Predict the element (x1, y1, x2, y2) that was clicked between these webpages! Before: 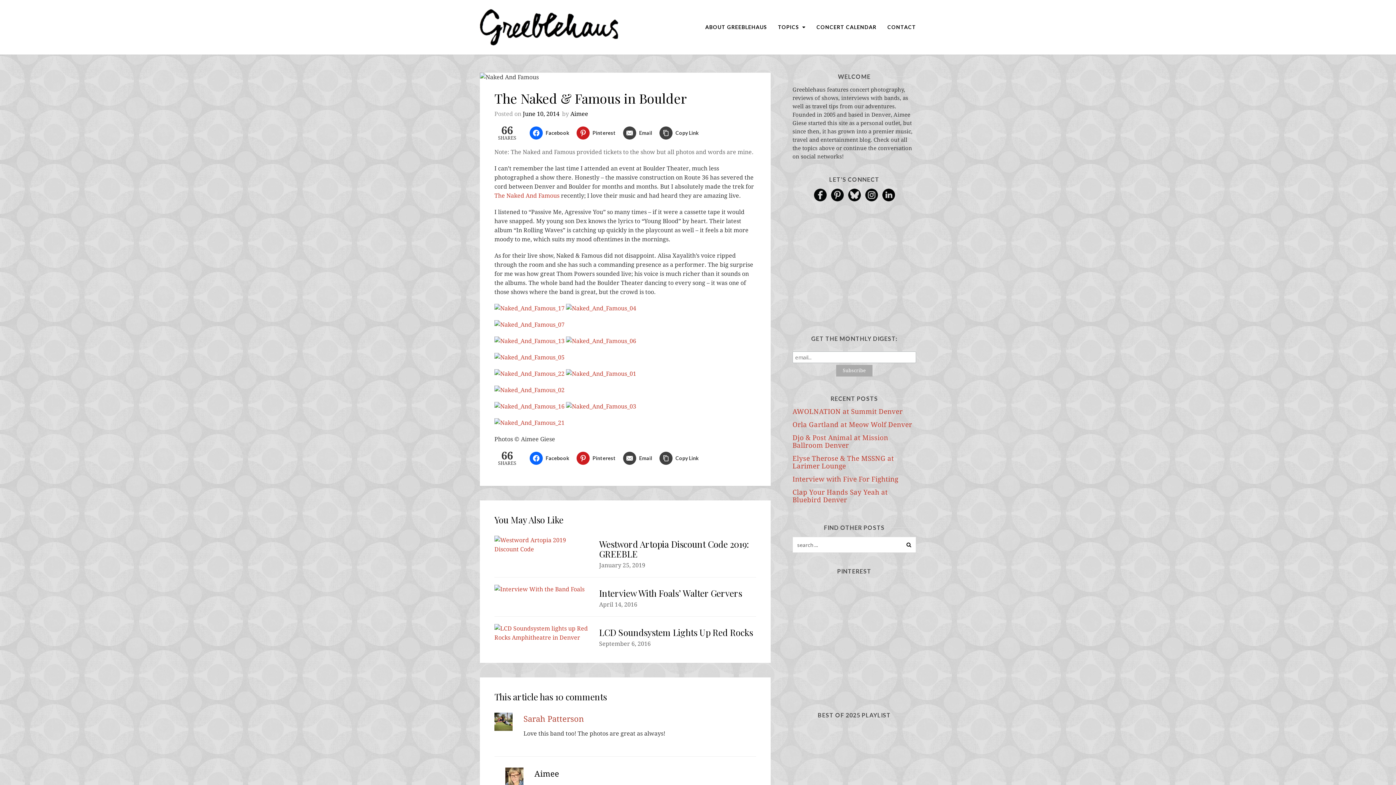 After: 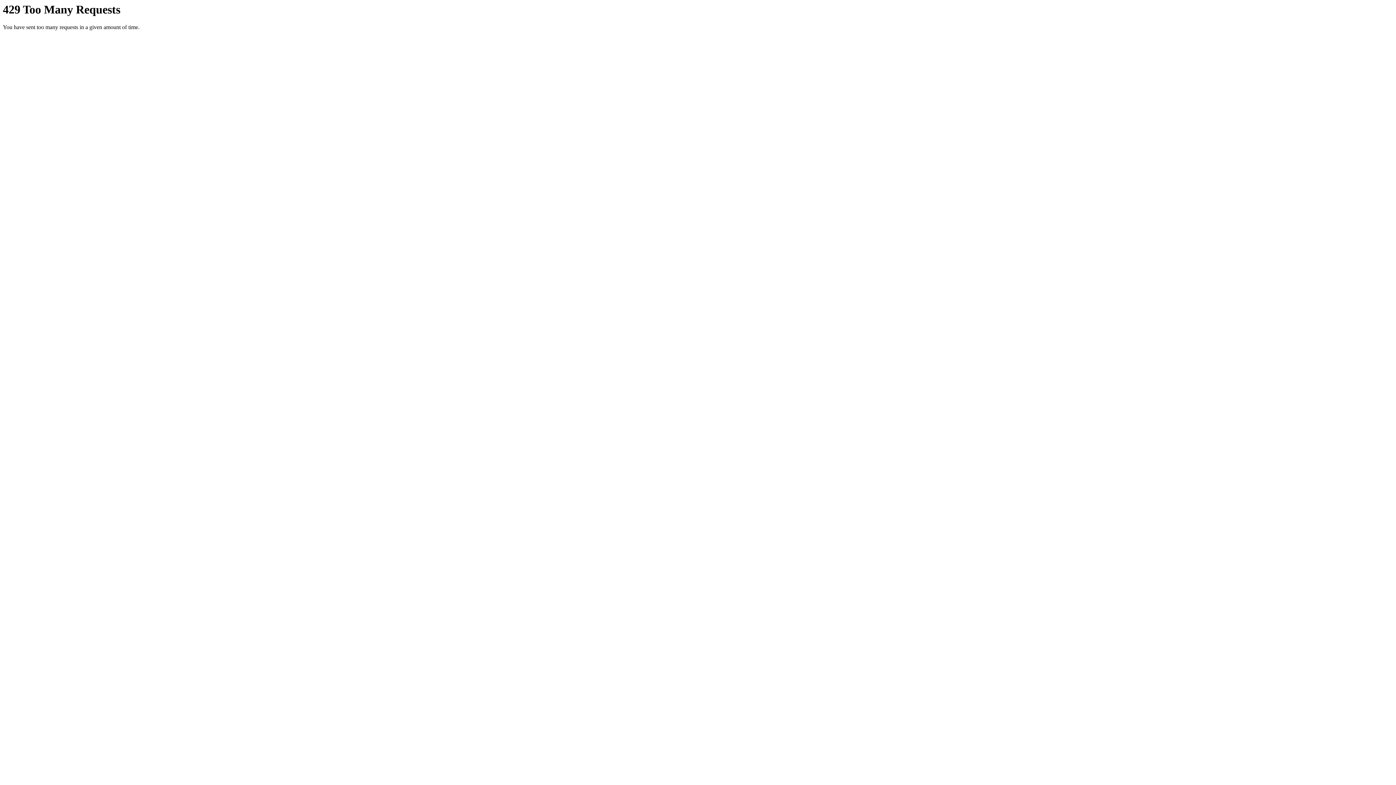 Action: bbox: (494, 354, 564, 361)